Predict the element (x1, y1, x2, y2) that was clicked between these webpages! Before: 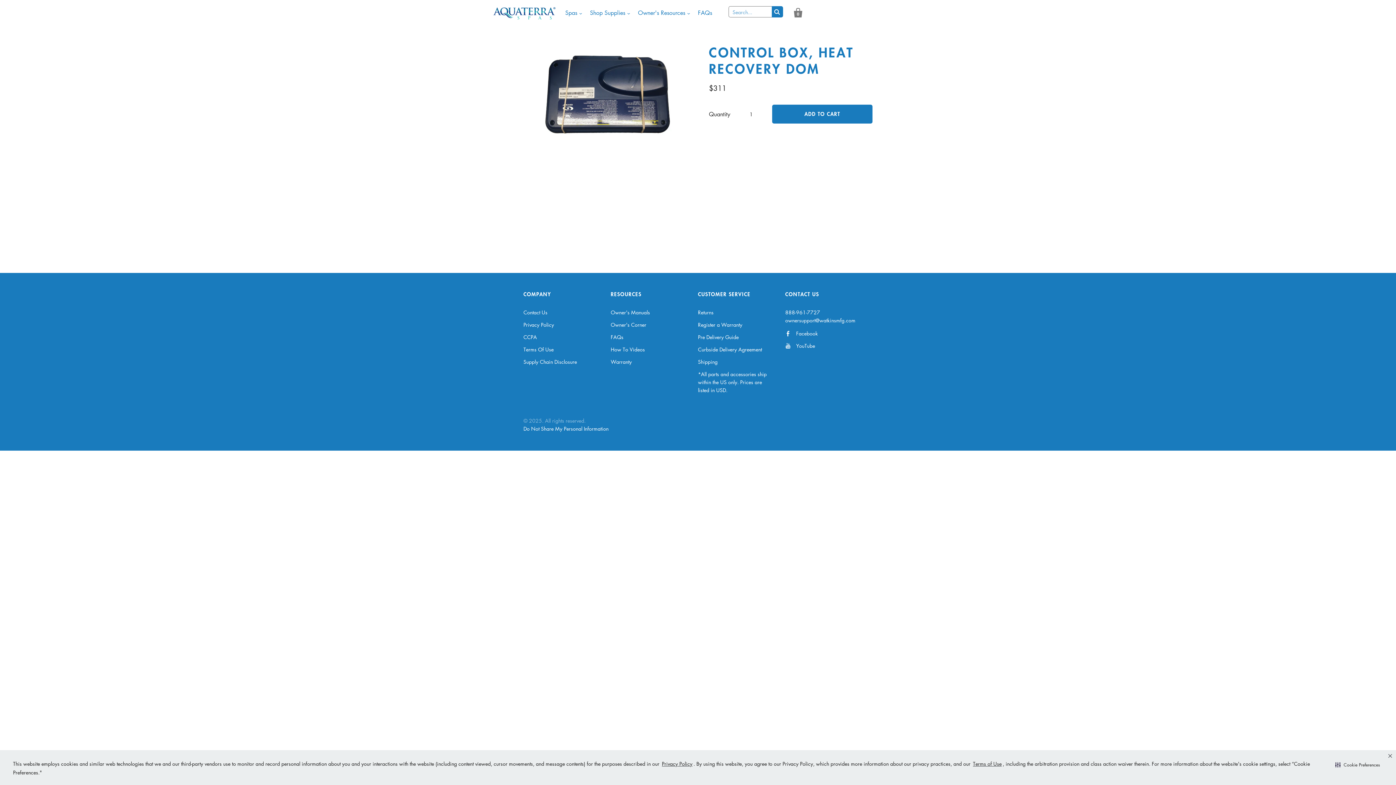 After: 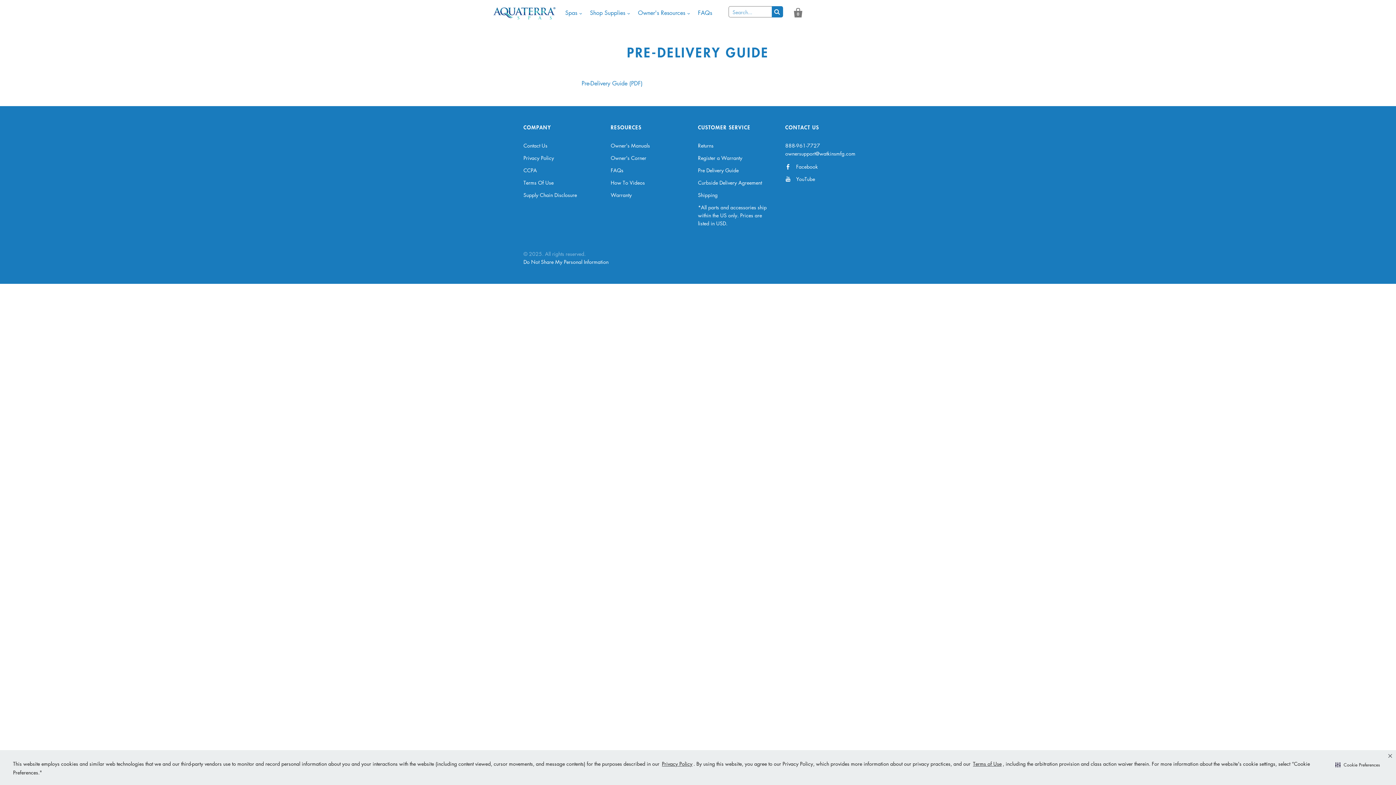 Action: label: Pre Delivery Guide bbox: (698, 333, 738, 340)